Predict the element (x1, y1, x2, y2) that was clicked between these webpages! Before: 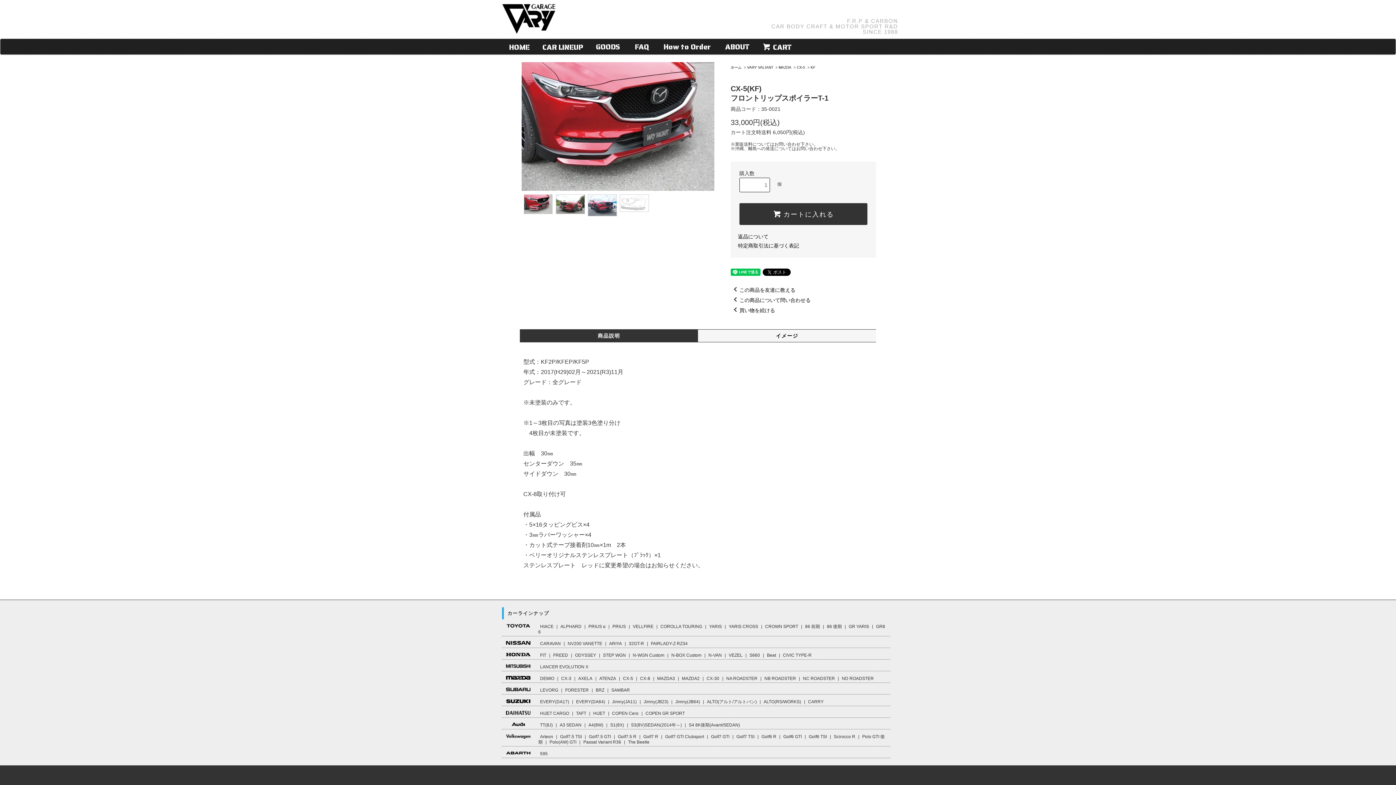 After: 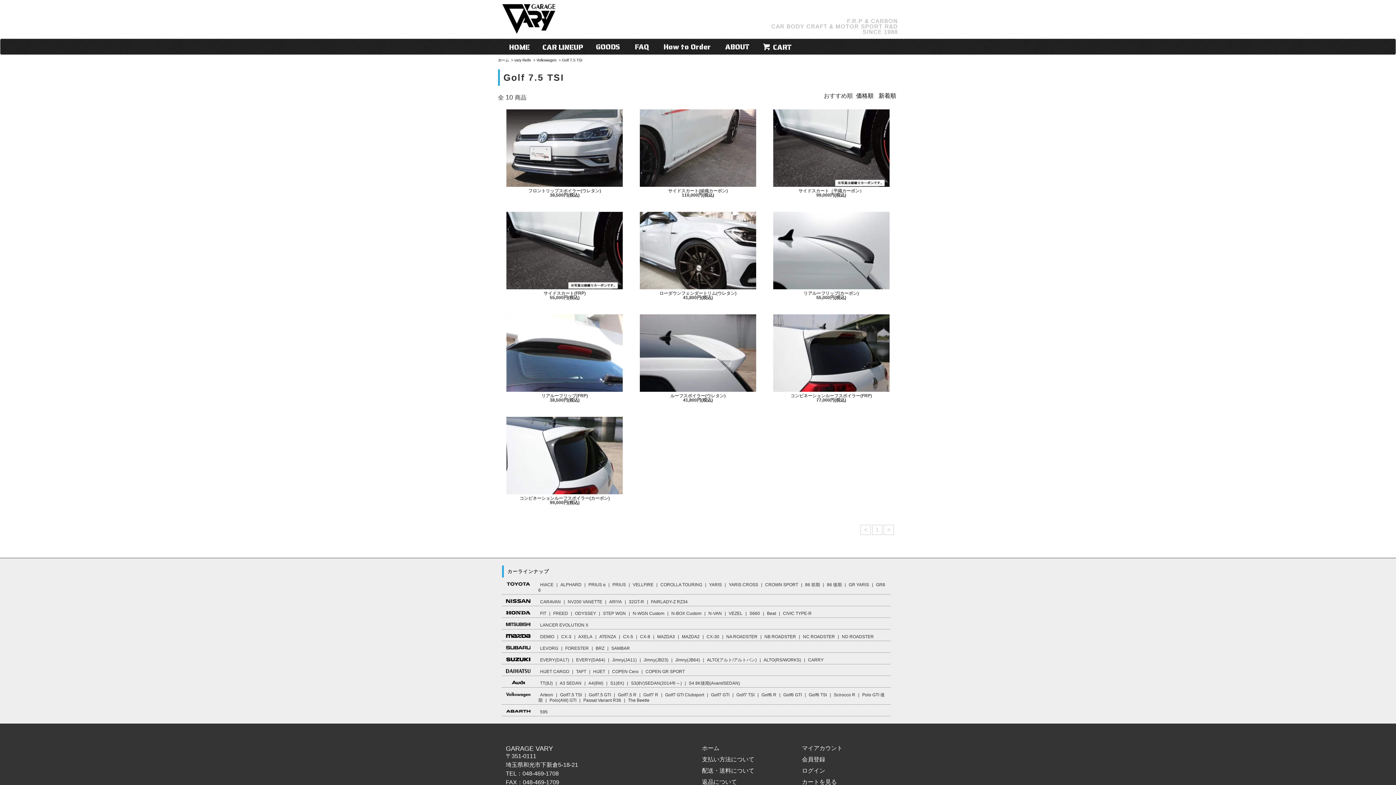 Action: bbox: (558, 734, 583, 739) label: Golf7.5 TSI